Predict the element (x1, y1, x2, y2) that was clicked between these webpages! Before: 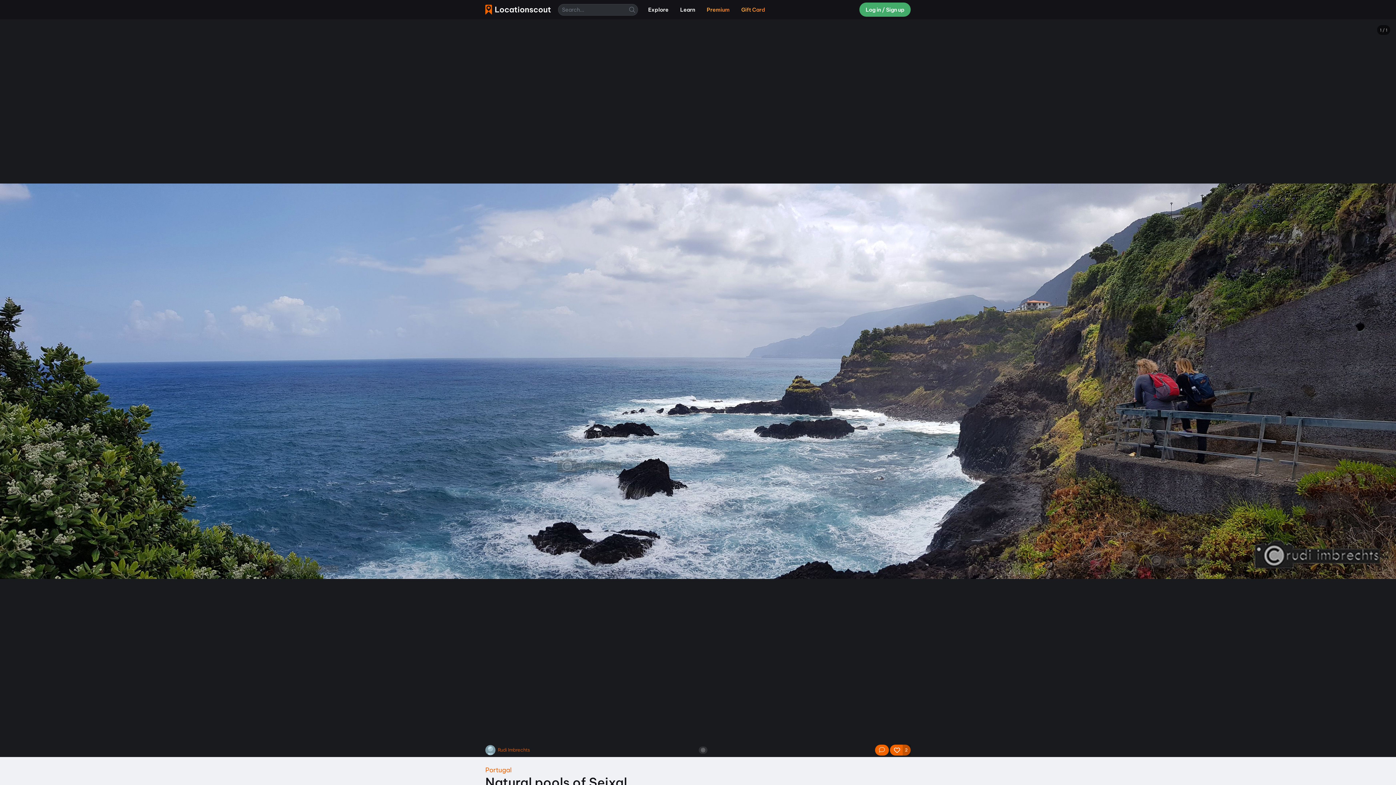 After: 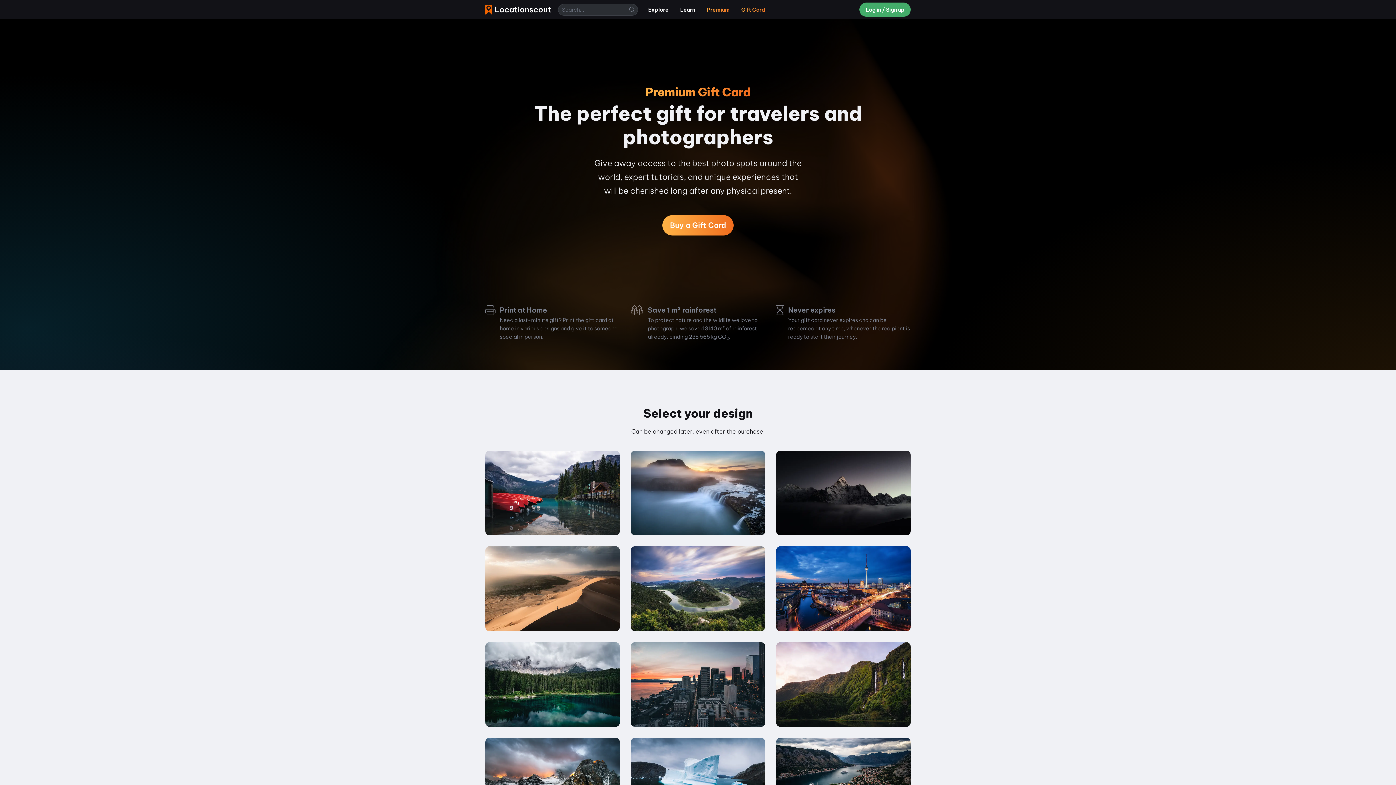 Action: label: Gift Card bbox: (735, 3, 771, 16)